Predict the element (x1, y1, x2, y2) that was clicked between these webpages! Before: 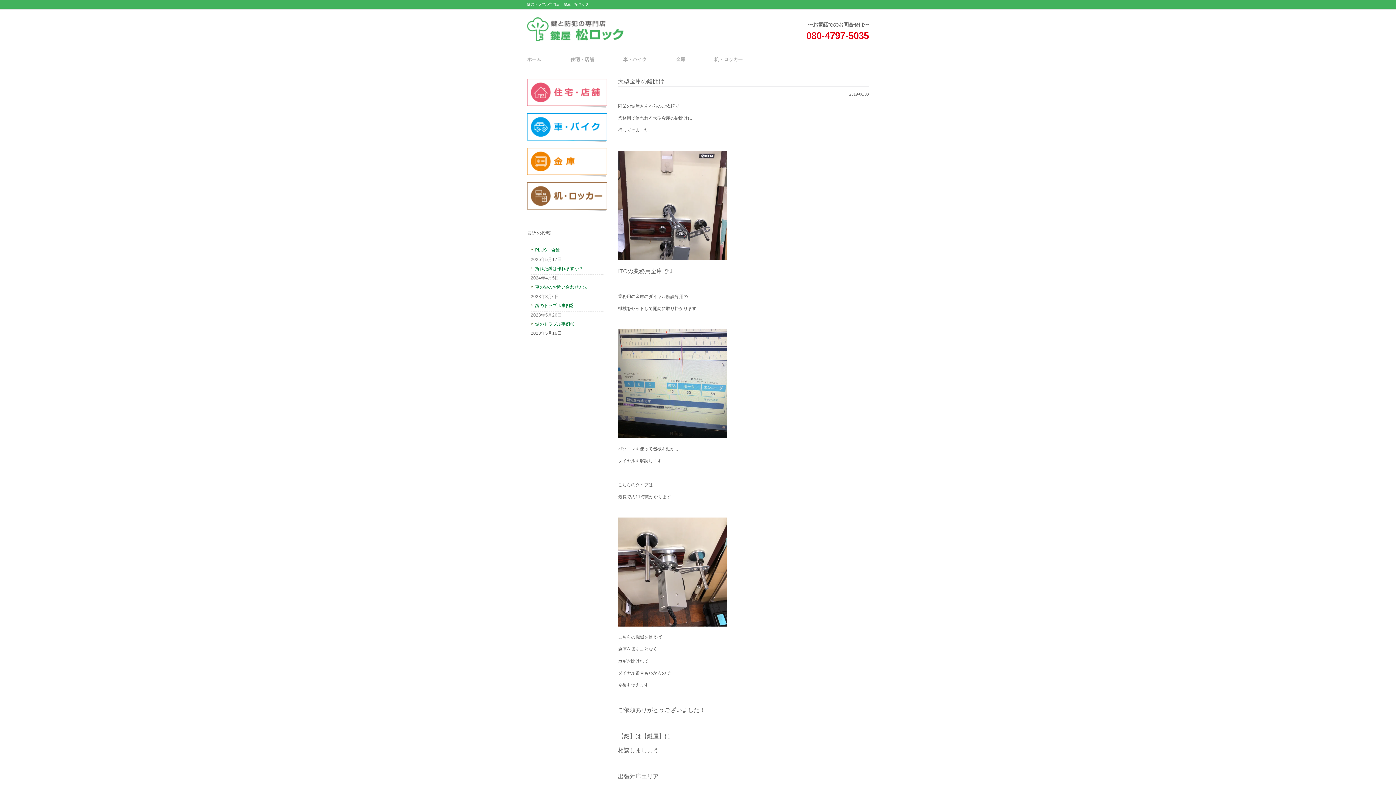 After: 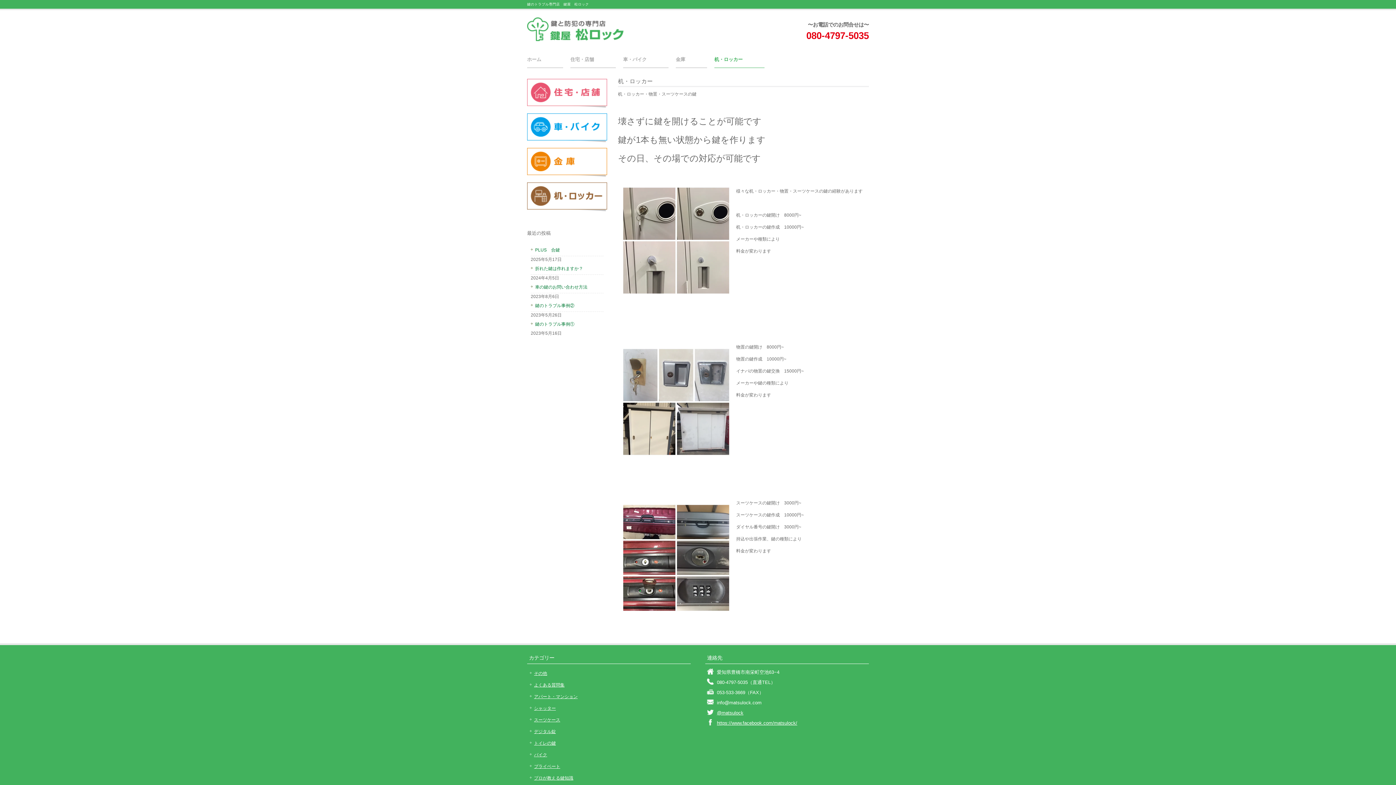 Action: bbox: (527, 207, 607, 212)